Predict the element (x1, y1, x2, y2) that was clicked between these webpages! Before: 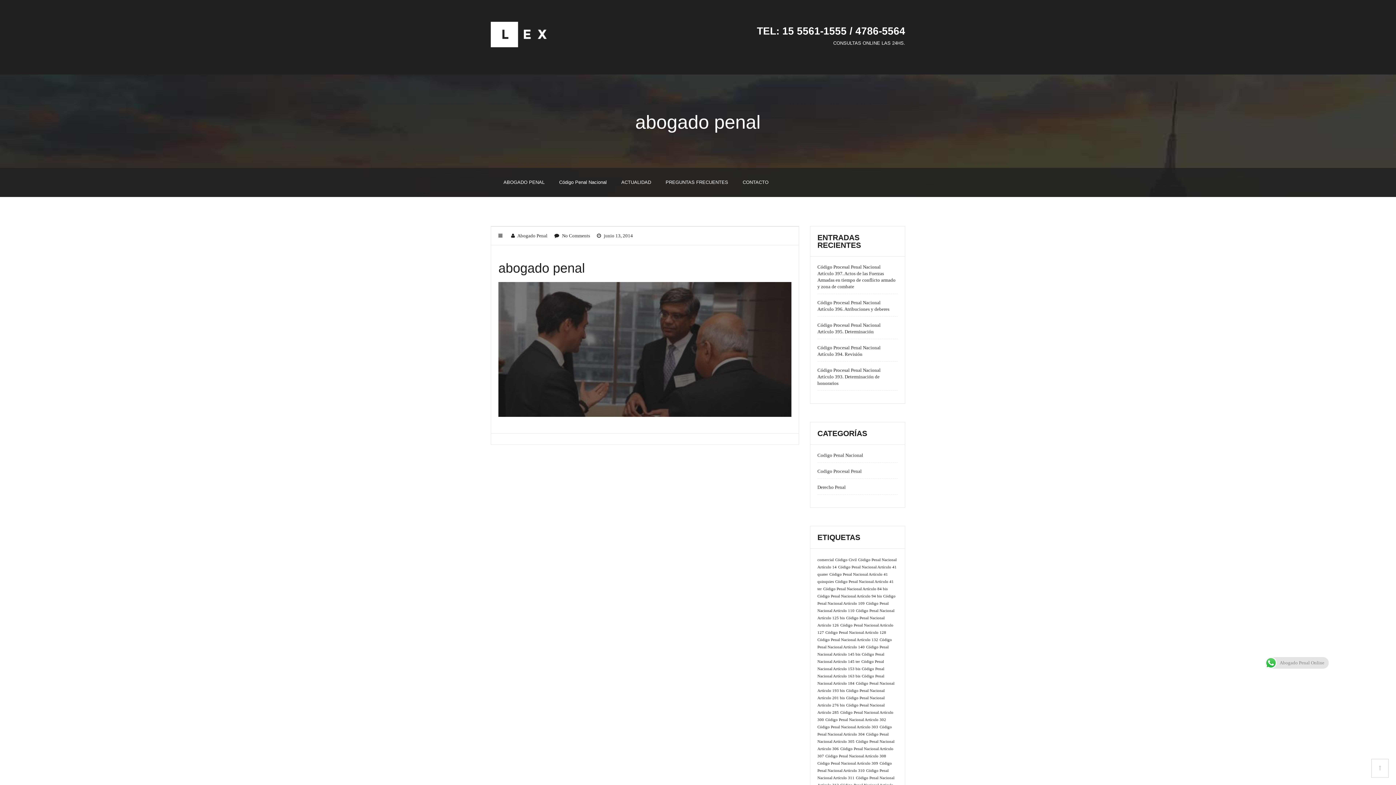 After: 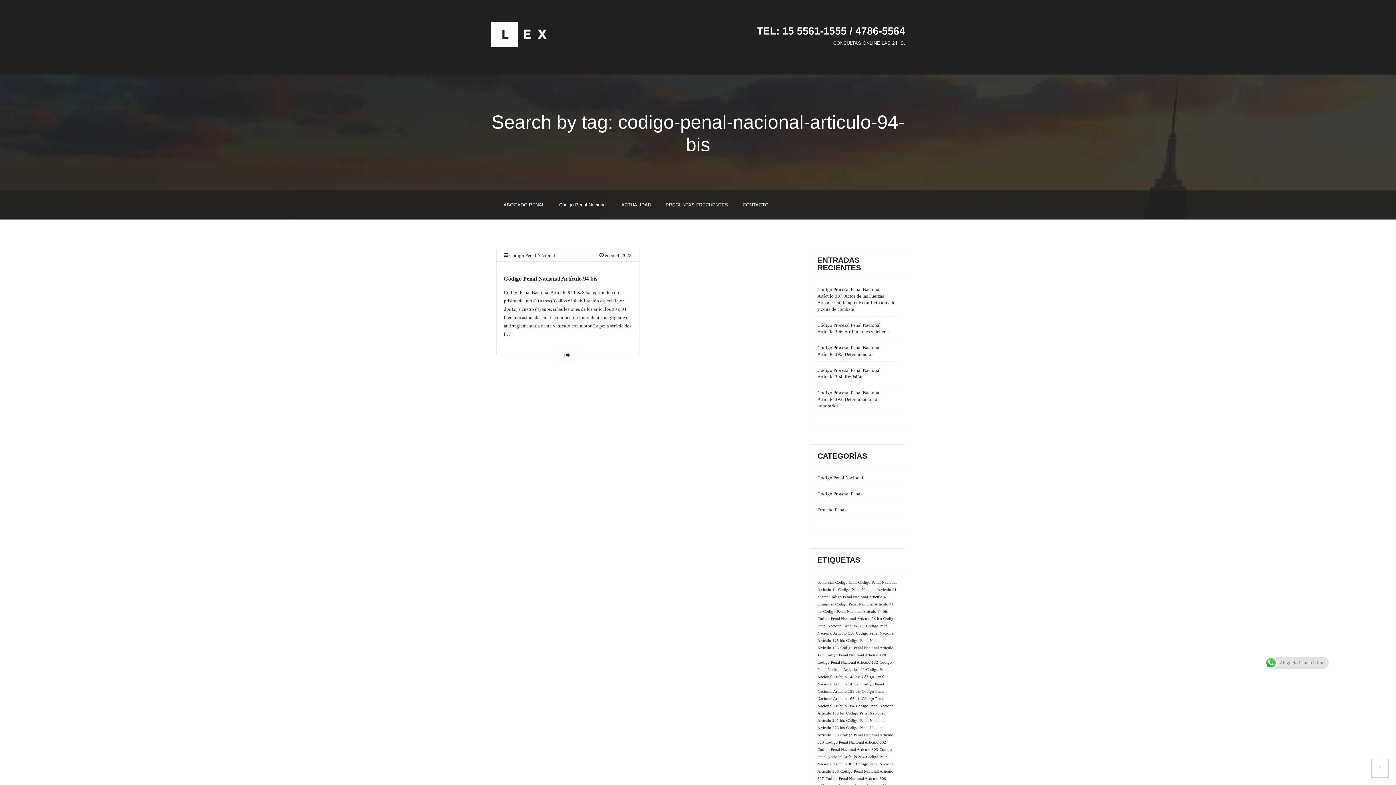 Action: label: Código Penal Nacional Artículo 94 bis (1 elemento) bbox: (817, 594, 882, 598)